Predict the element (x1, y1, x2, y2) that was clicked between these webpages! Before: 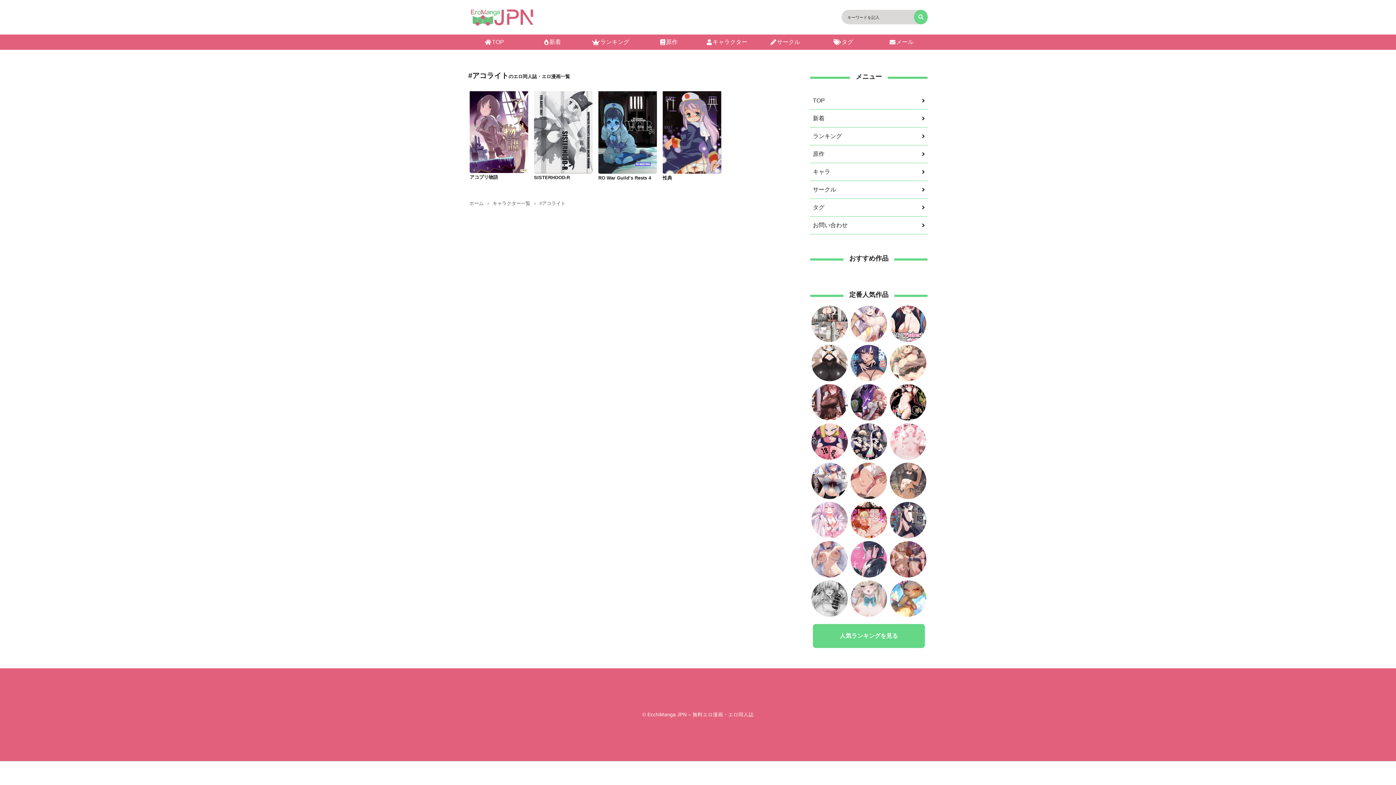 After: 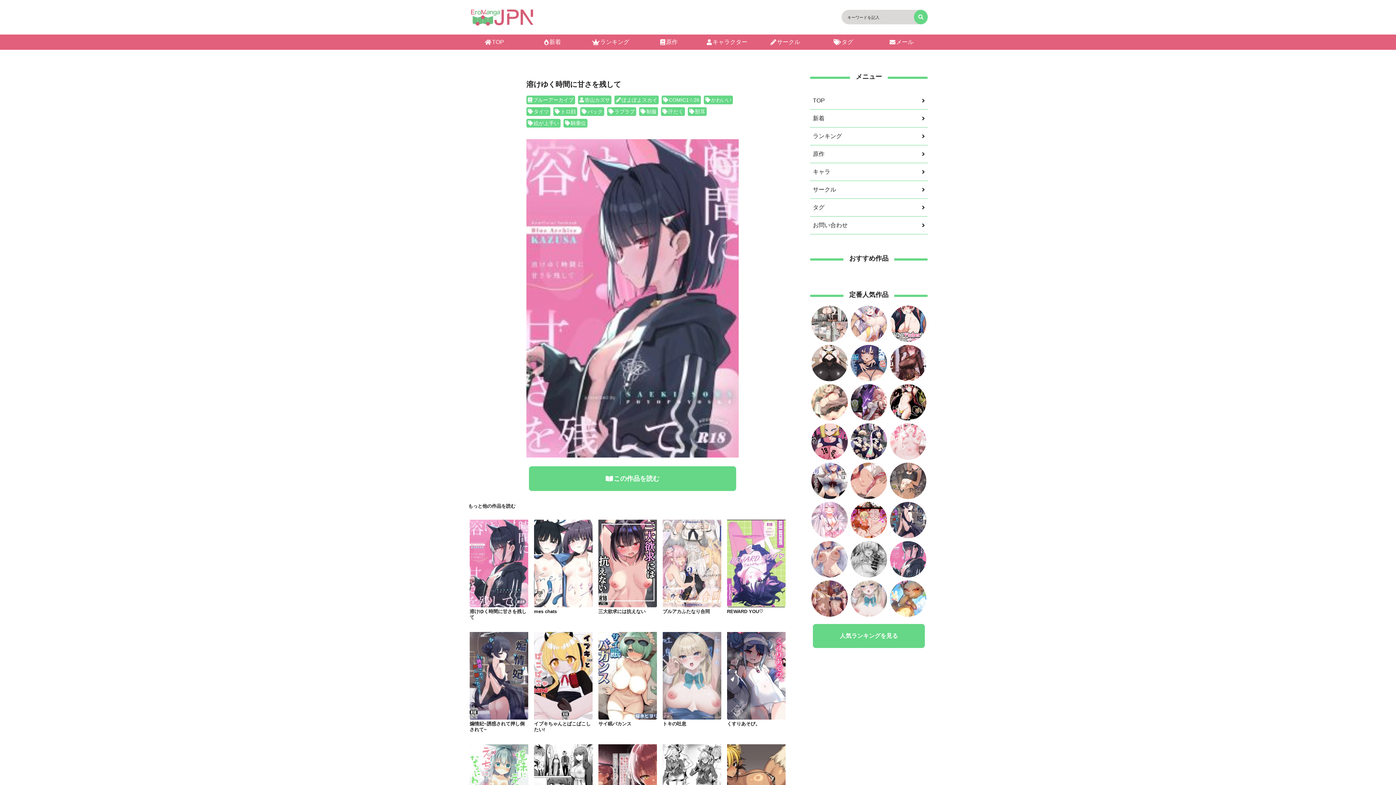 Action: bbox: (850, 571, 887, 577)